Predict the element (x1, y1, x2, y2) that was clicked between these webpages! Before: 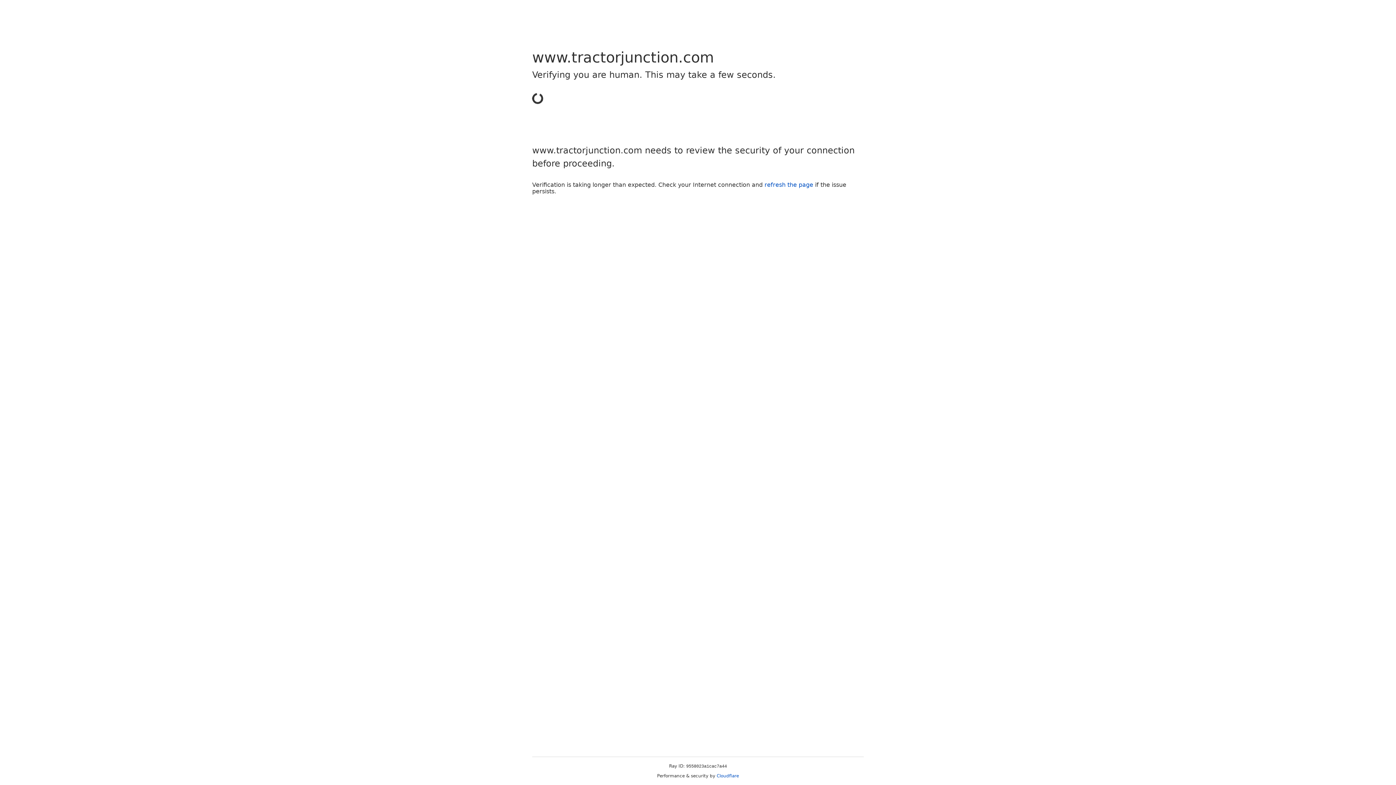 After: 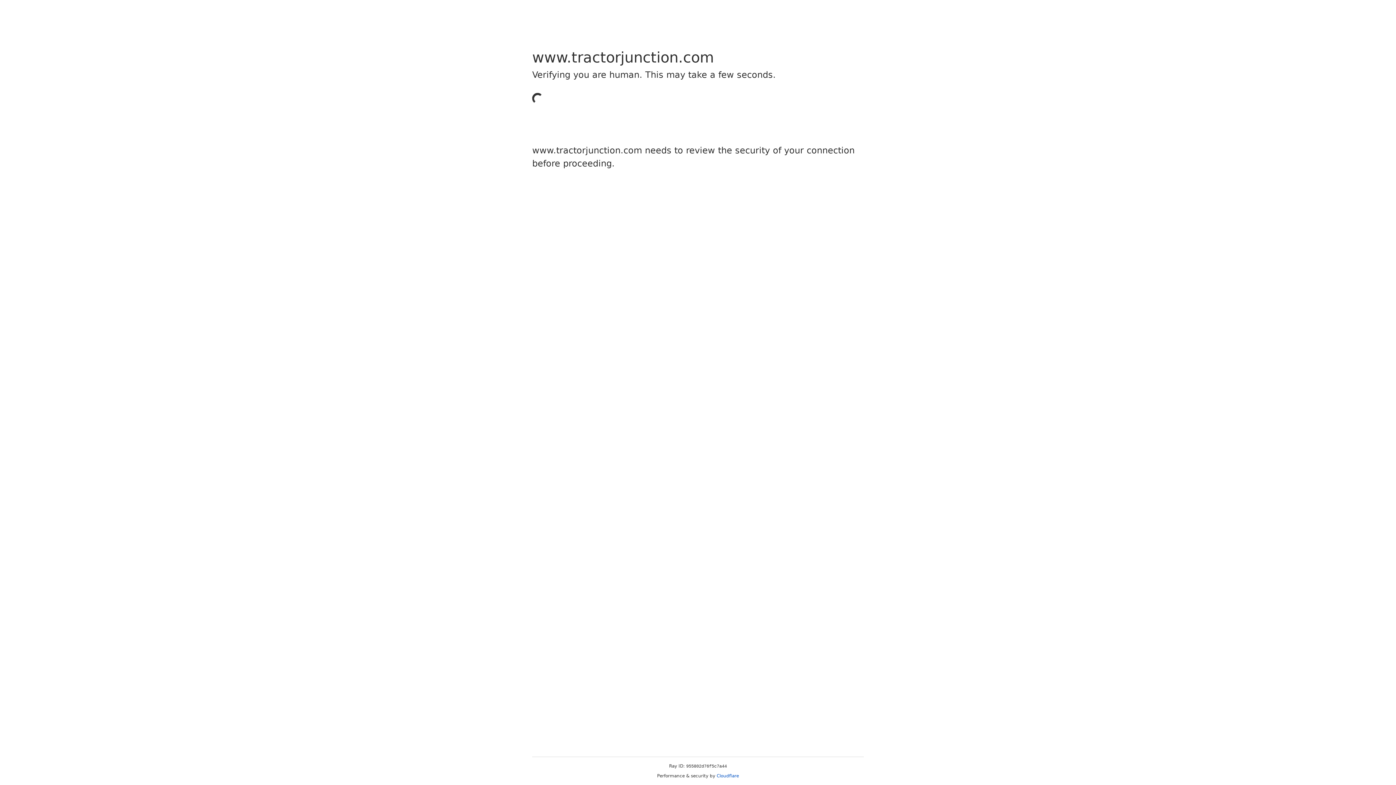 Action: bbox: (716, 773, 739, 778) label: Cloudflare